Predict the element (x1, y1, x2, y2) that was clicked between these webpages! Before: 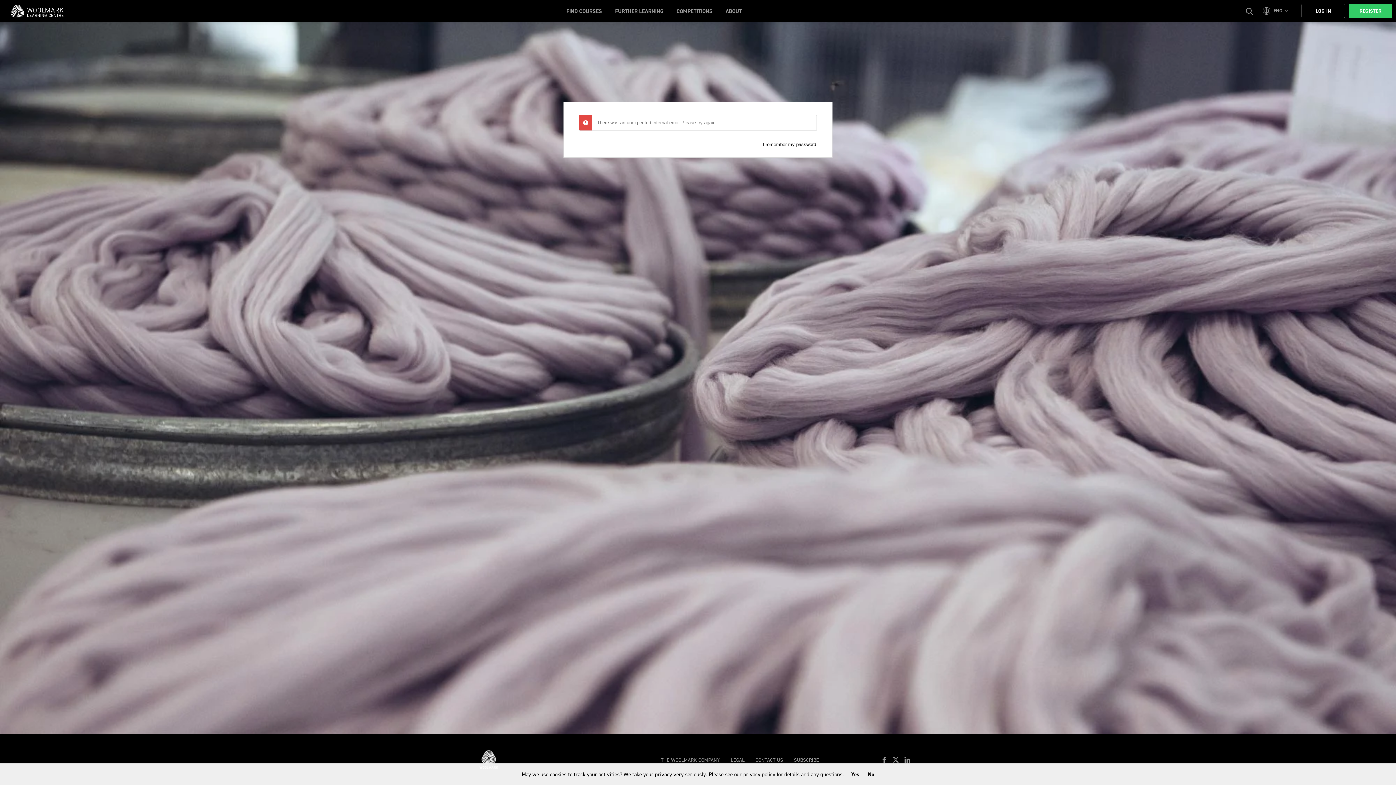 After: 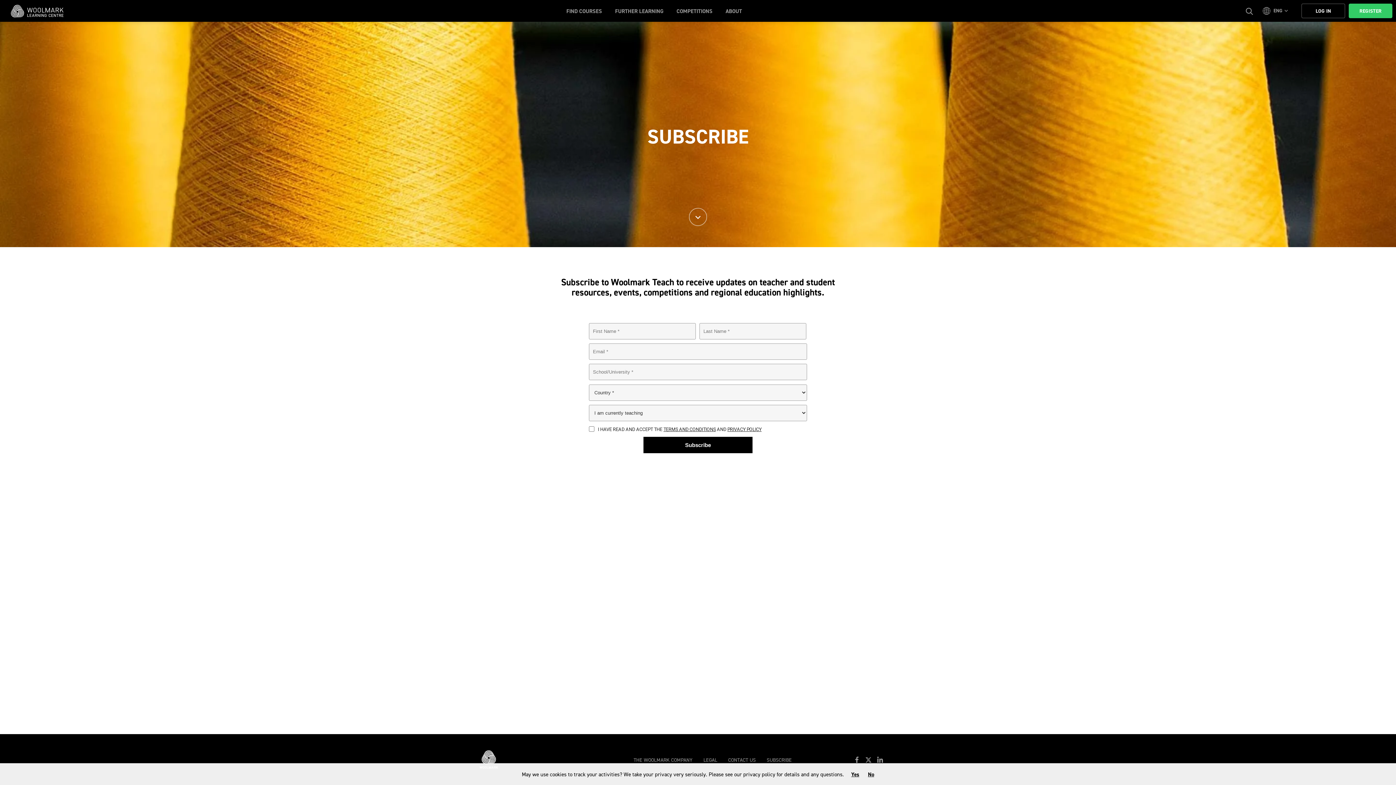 Action: label: SUBSCRIBE bbox: (788, 754, 824, 765)